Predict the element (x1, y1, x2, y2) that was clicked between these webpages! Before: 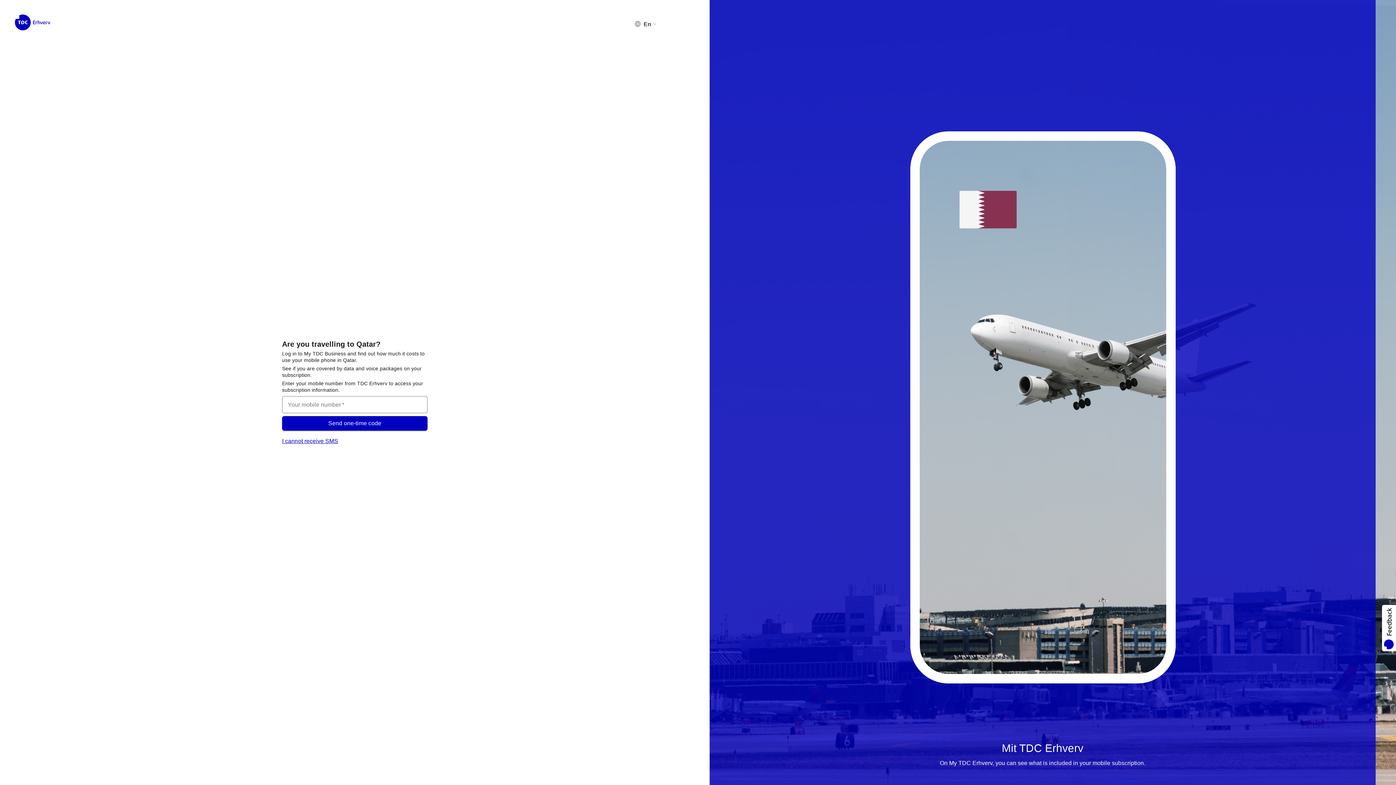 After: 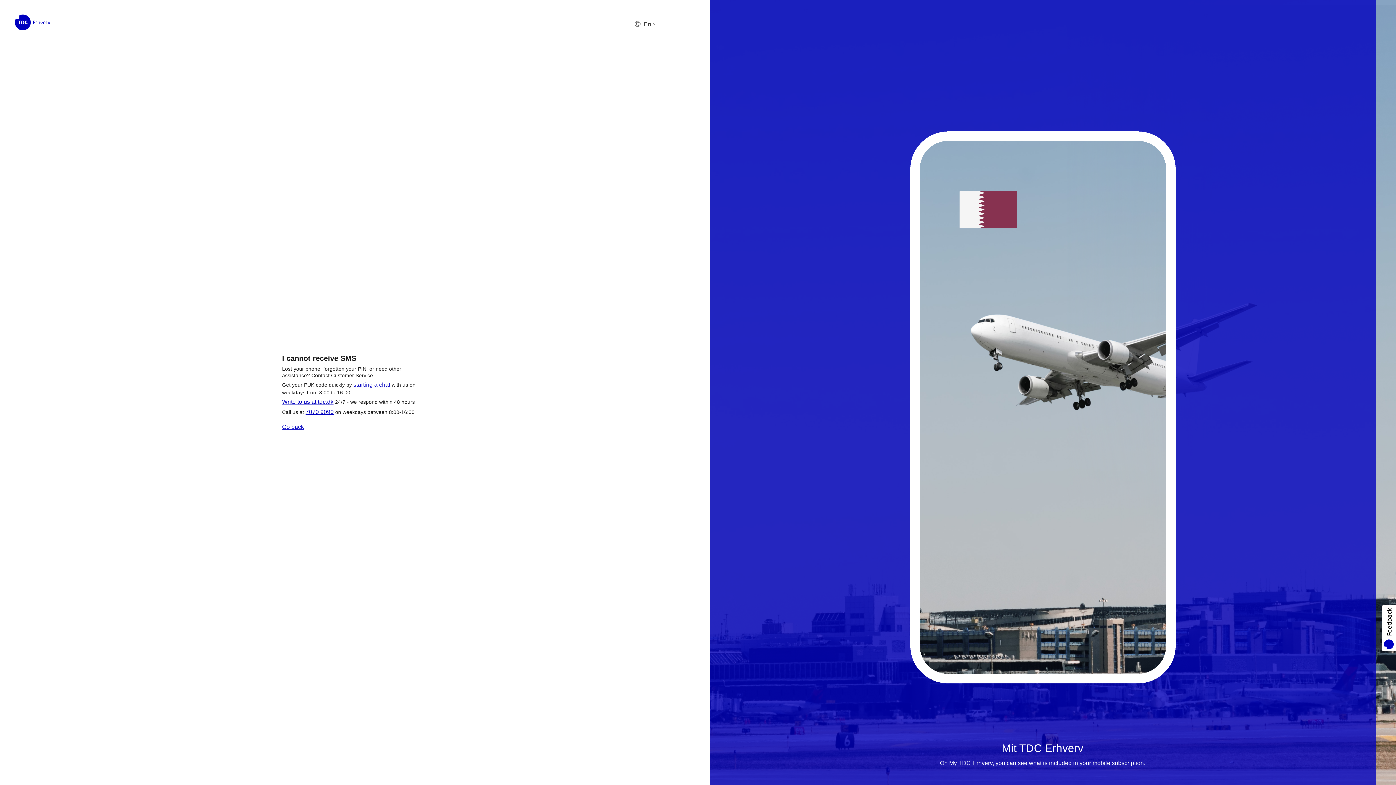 Action: label: I cannot receive SMS bbox: (282, 437, 338, 445)